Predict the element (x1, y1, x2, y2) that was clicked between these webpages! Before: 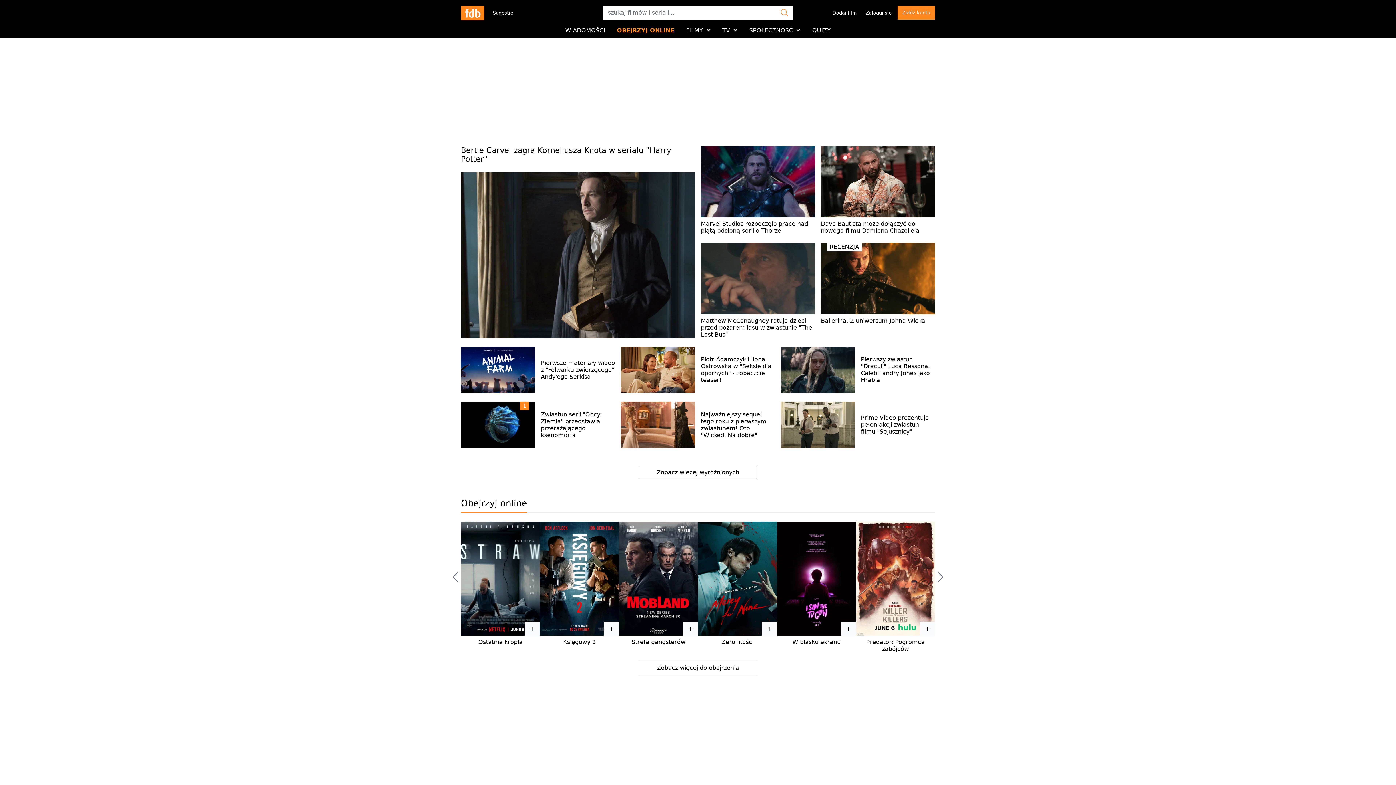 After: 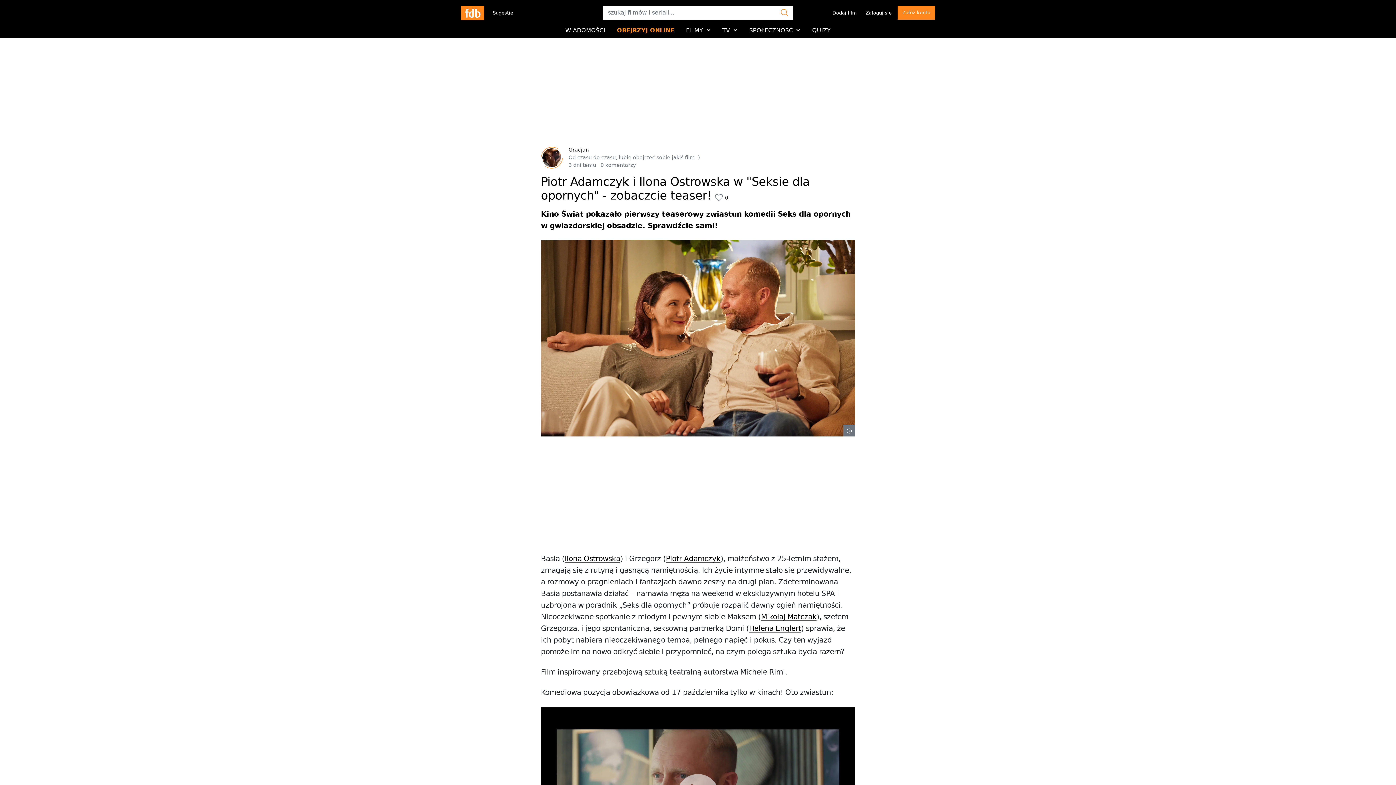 Action: bbox: (621, 346, 695, 393)